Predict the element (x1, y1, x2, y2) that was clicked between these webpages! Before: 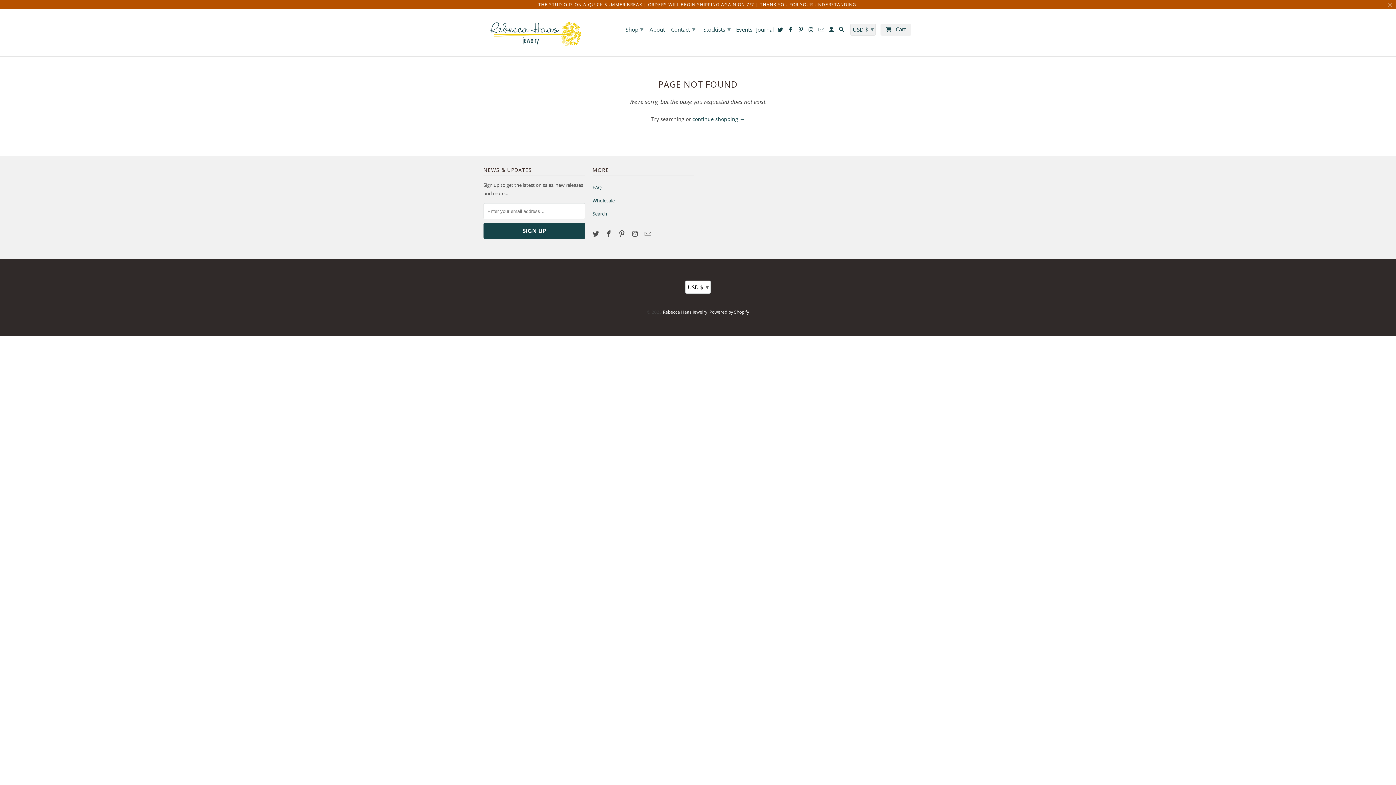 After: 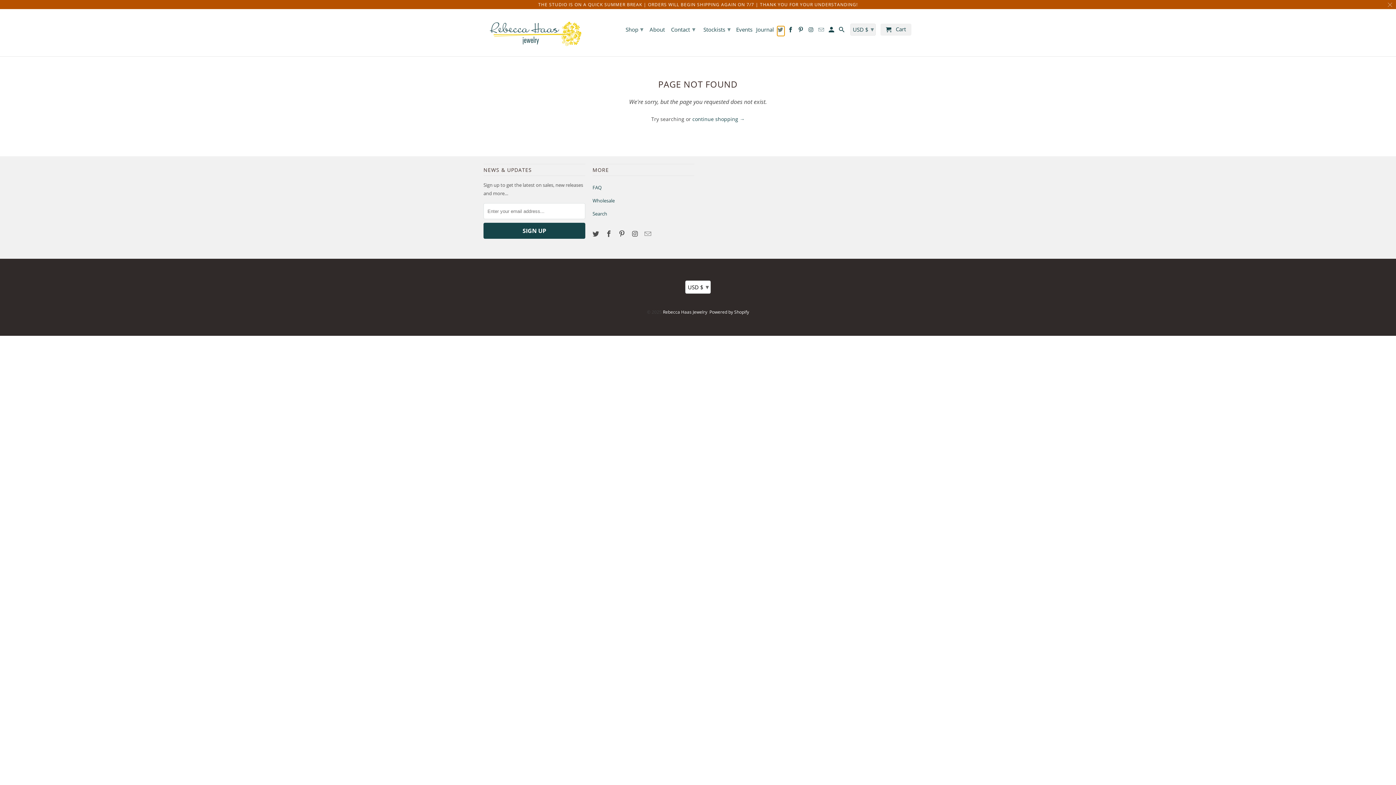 Action: bbox: (777, 26, 784, 35)